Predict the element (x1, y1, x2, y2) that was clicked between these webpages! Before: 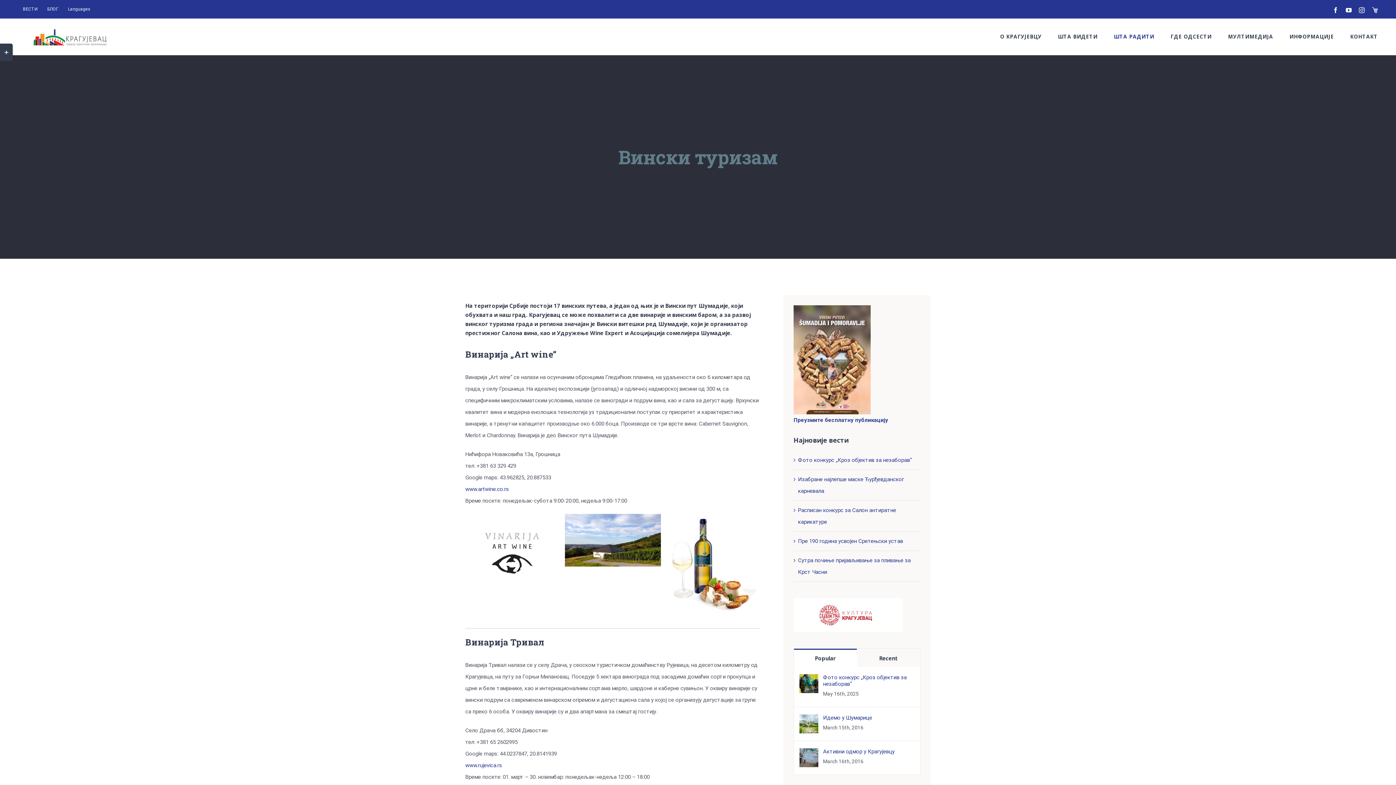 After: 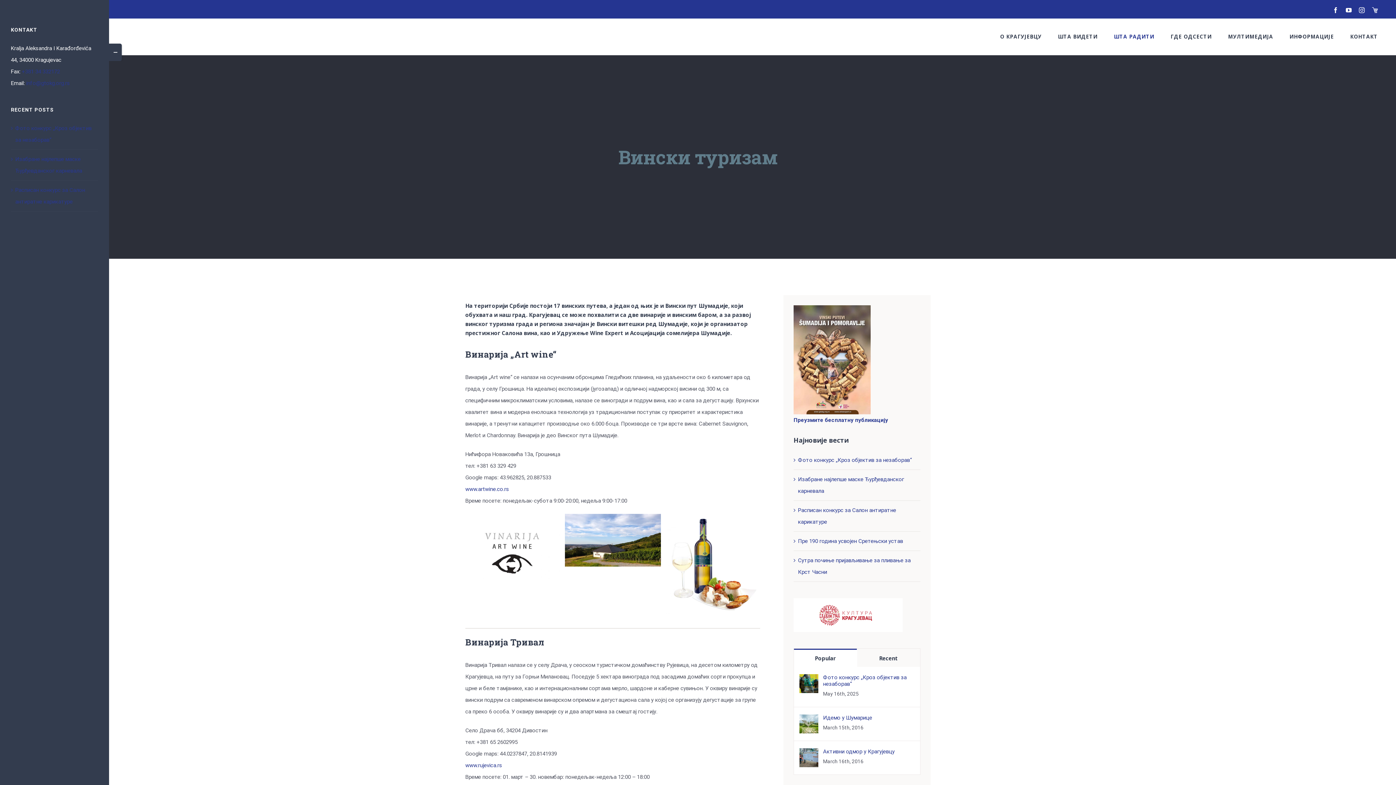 Action: bbox: (0, 43, 12, 61) label: Toggle Sliding Bar Area